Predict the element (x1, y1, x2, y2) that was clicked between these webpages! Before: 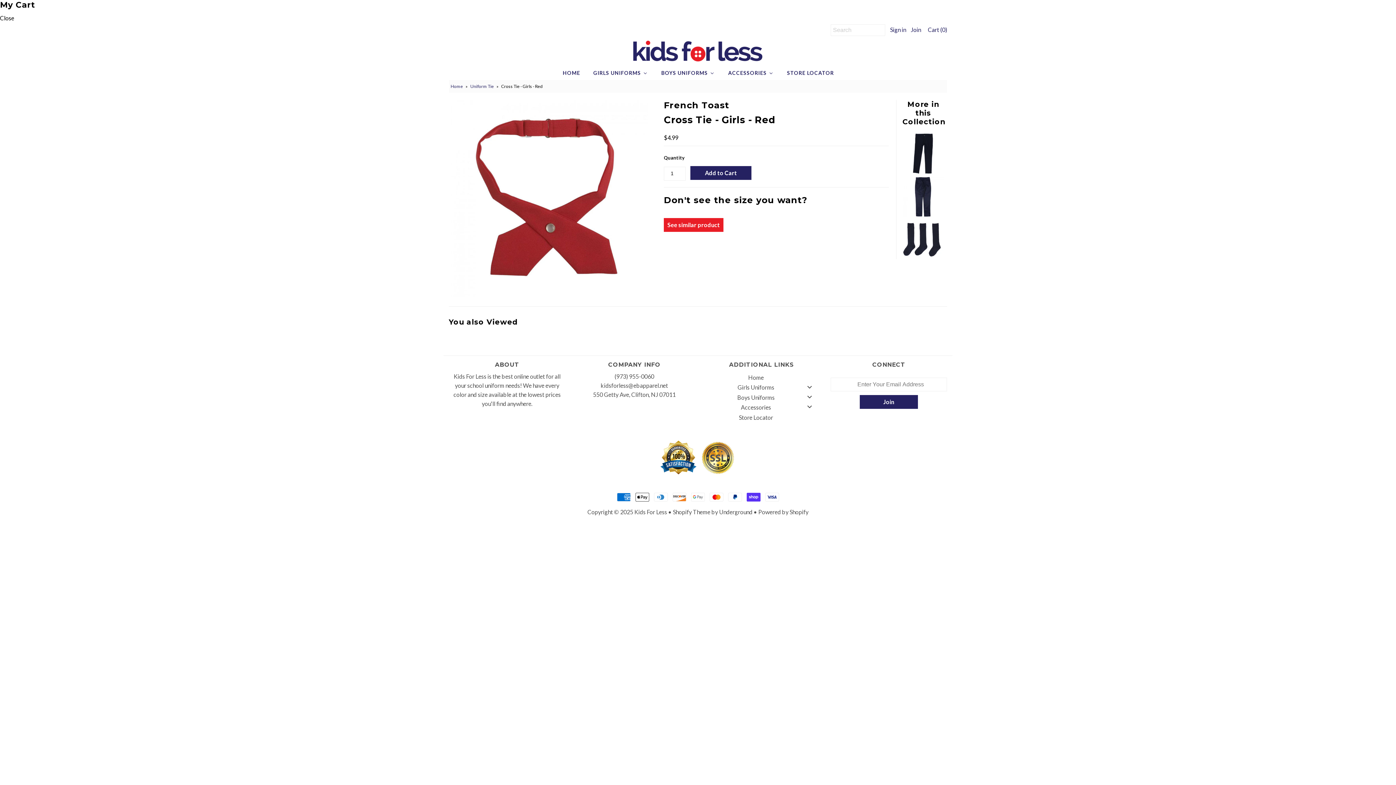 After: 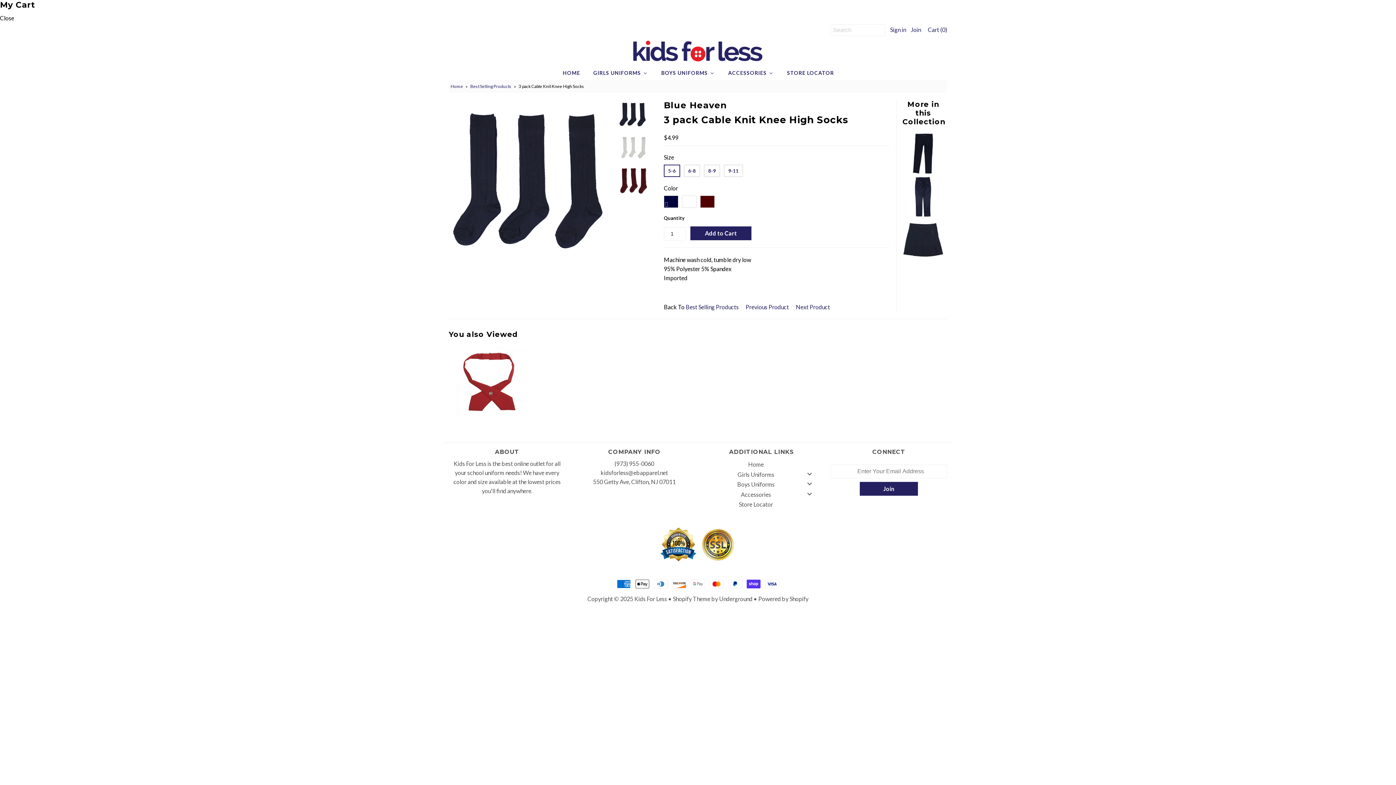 Action: bbox: (903, 254, 943, 261)